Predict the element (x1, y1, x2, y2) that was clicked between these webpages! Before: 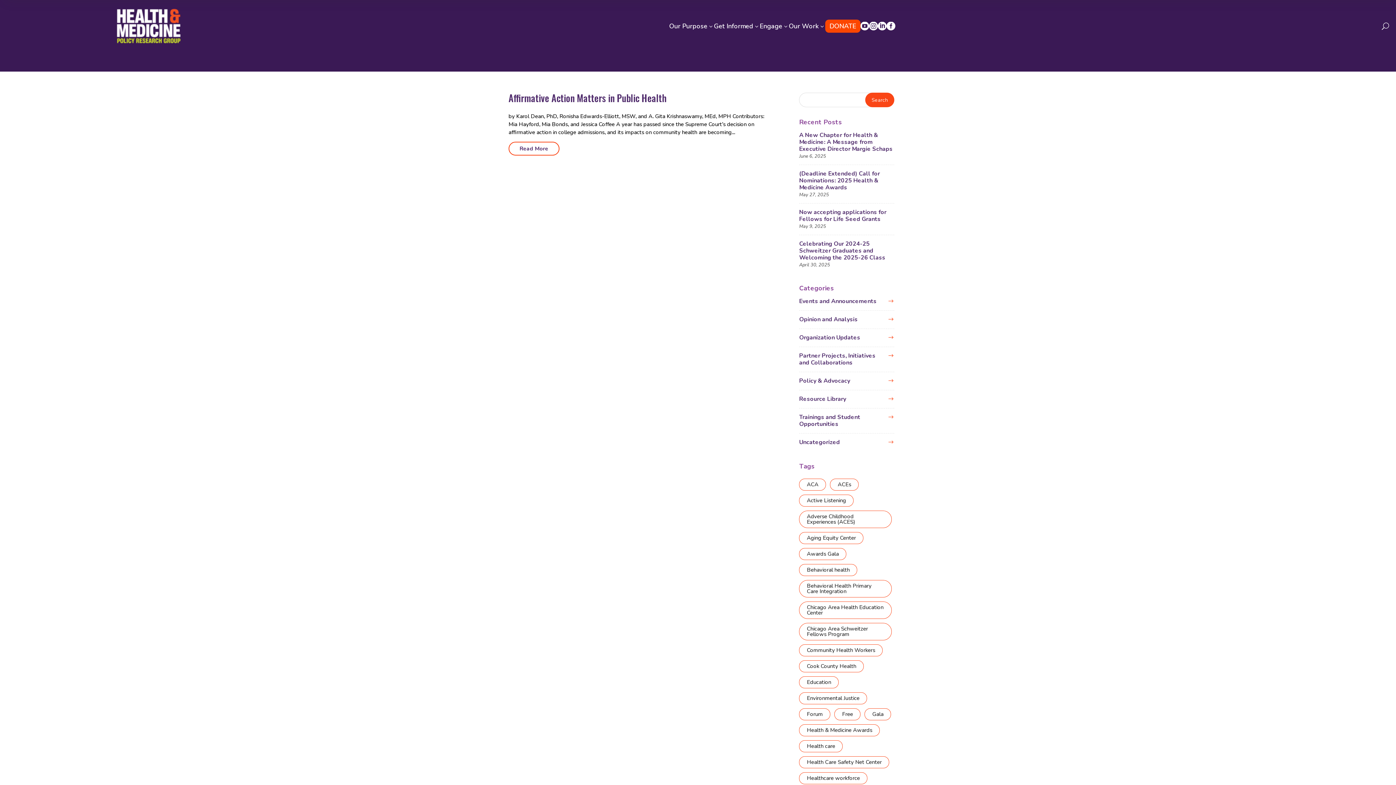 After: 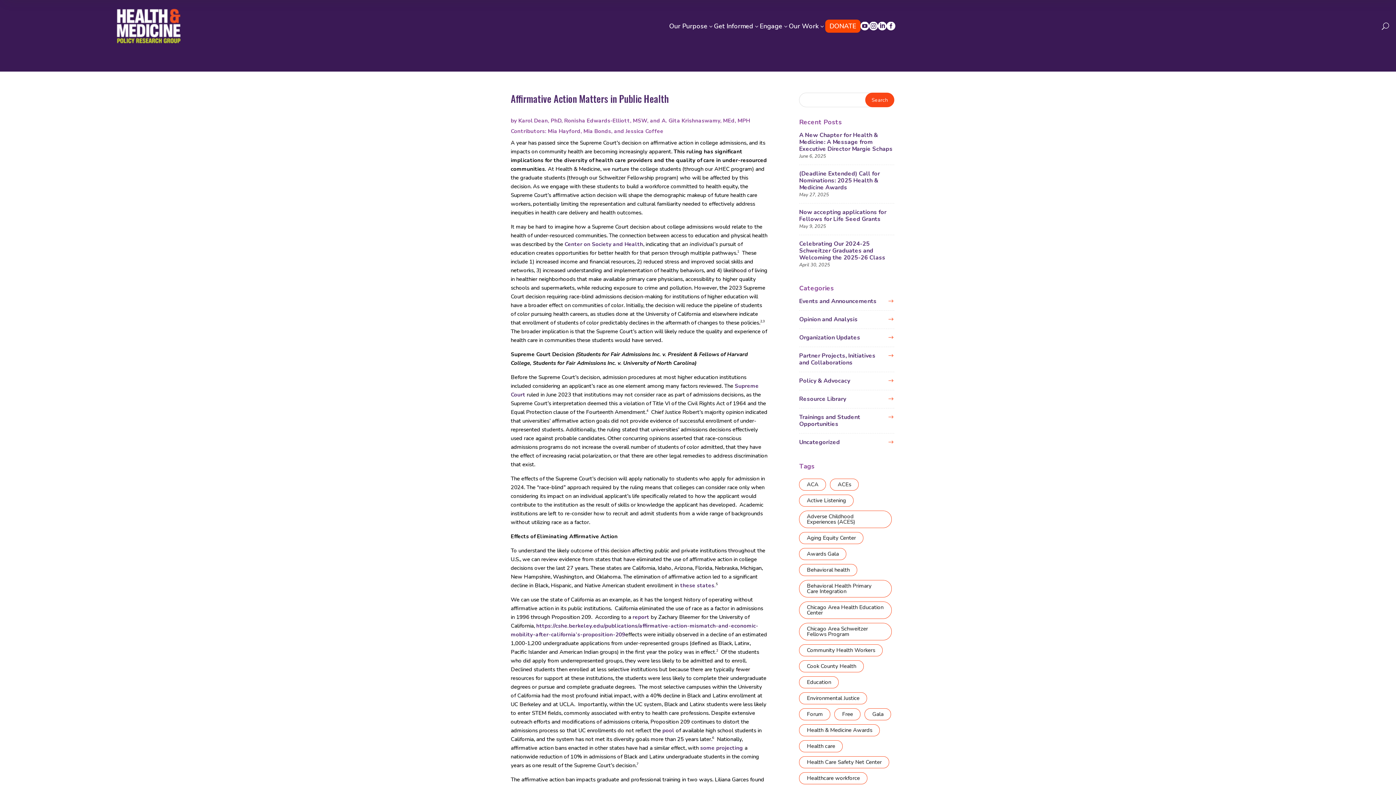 Action: label: Affirmative Action Matters in Public Health bbox: (508, 91, 666, 105)